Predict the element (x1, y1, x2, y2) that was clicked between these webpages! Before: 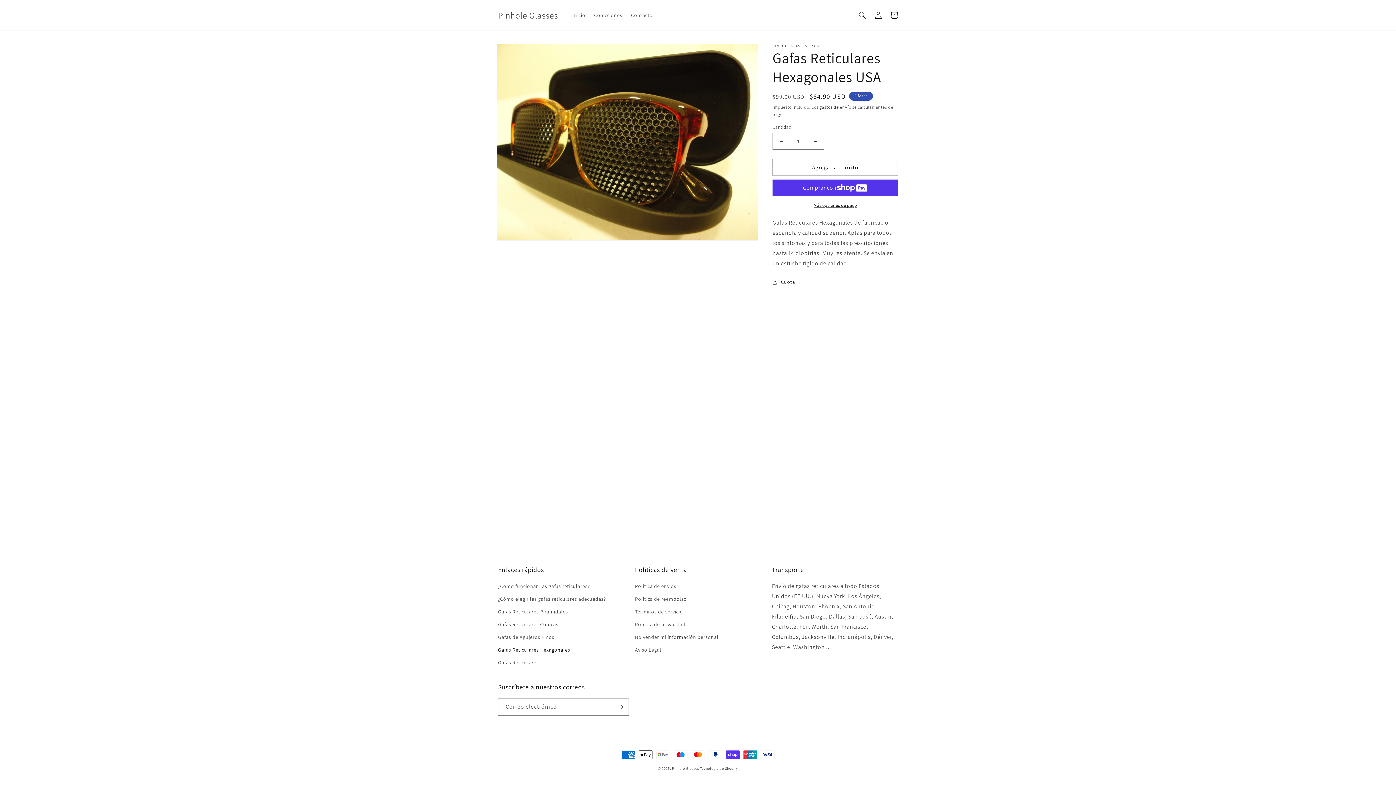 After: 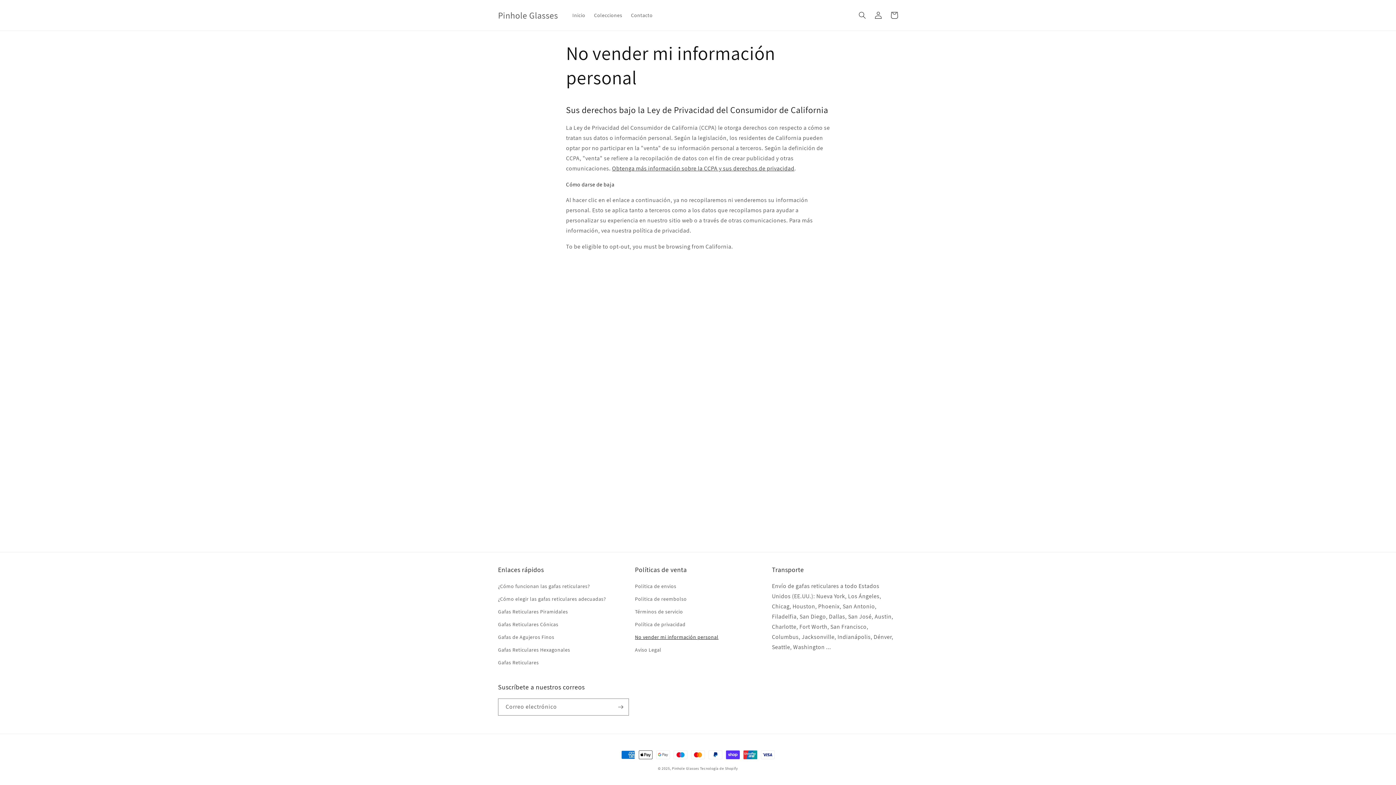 Action: label: No vender mi información personal bbox: (635, 631, 718, 644)